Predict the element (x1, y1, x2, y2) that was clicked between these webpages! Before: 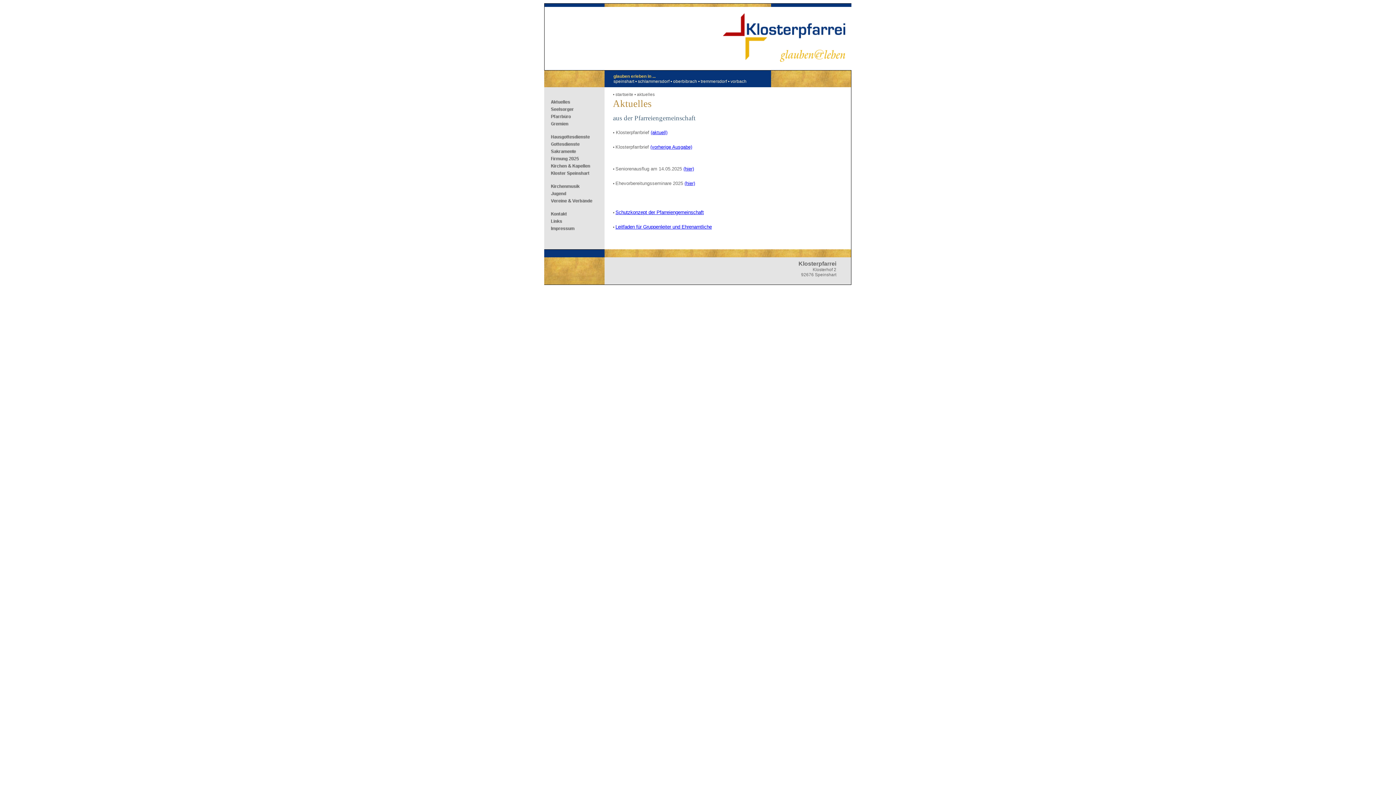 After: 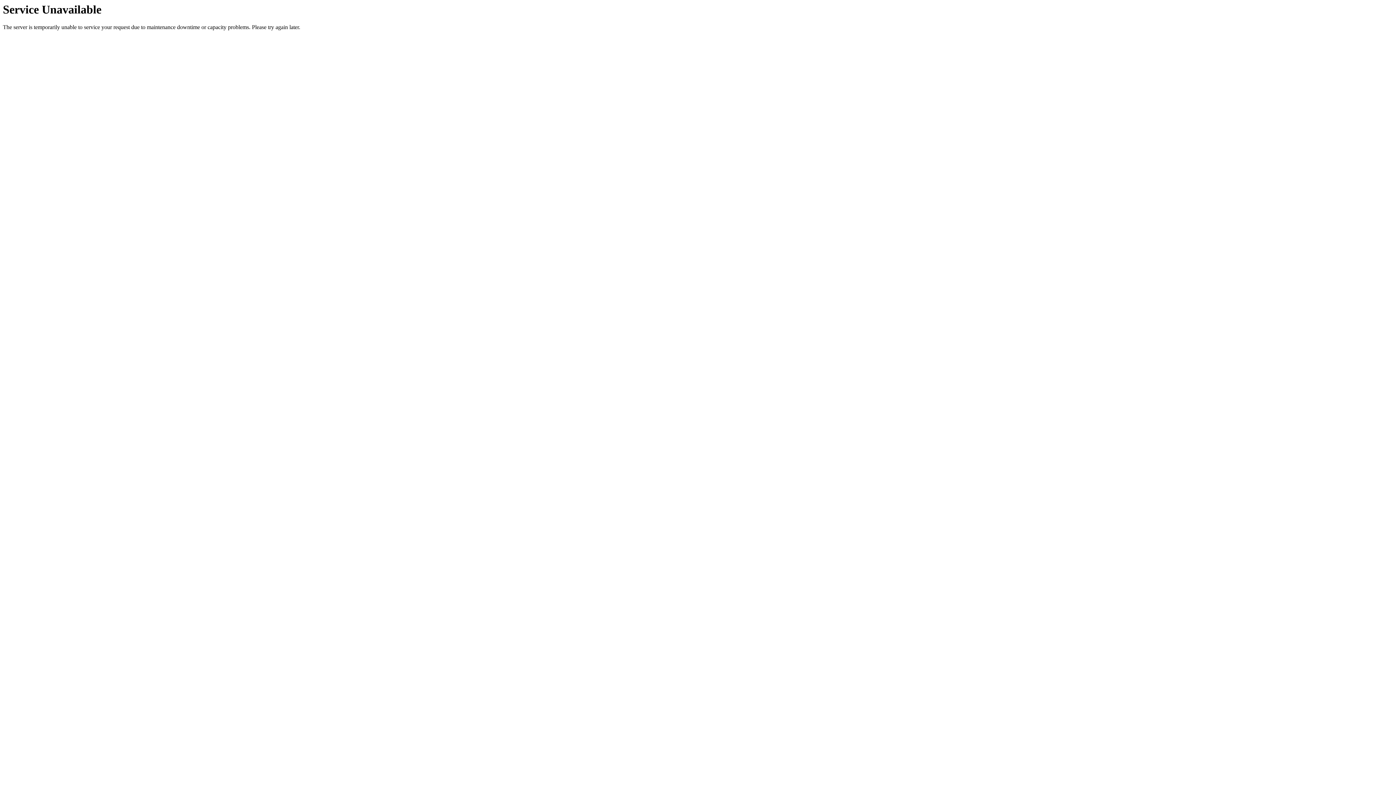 Action: bbox: (551, 122, 587, 128)